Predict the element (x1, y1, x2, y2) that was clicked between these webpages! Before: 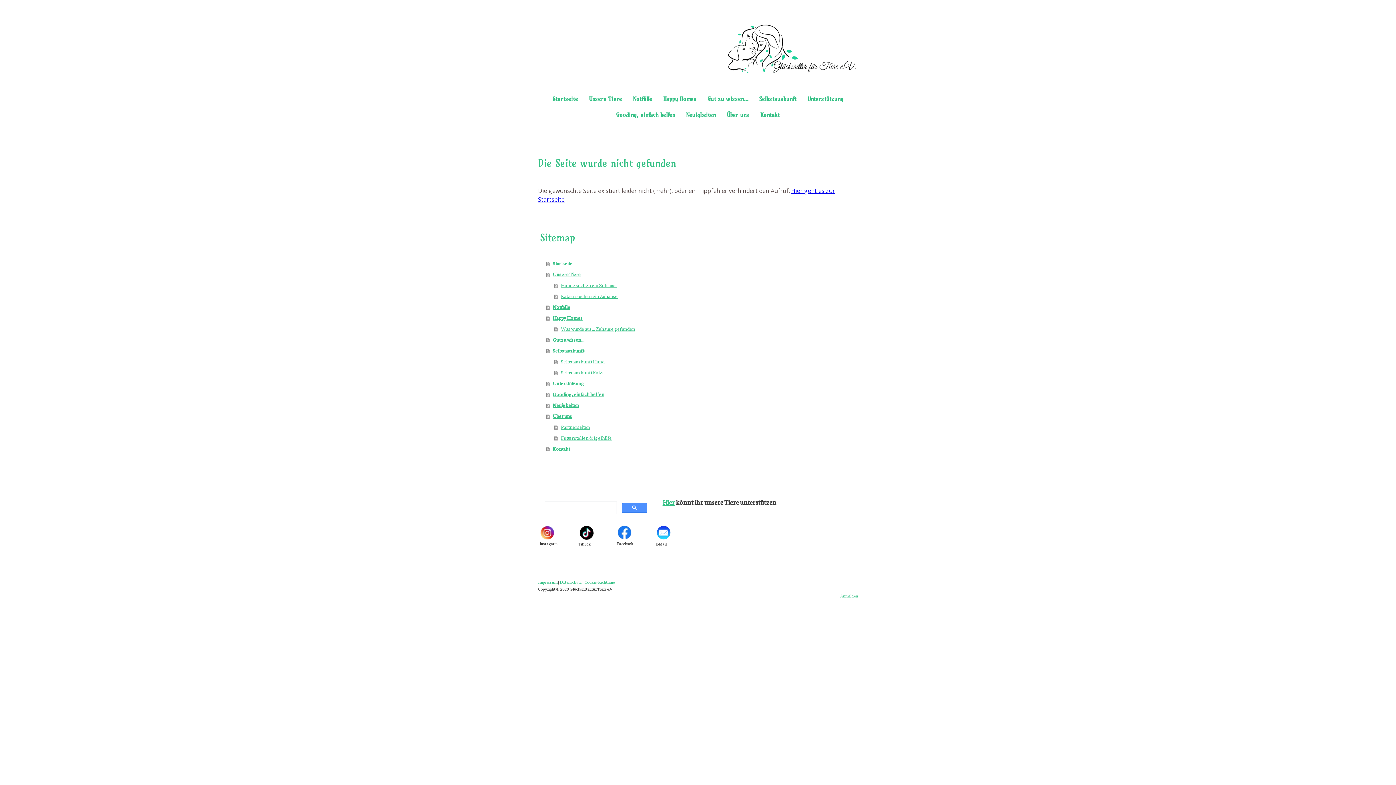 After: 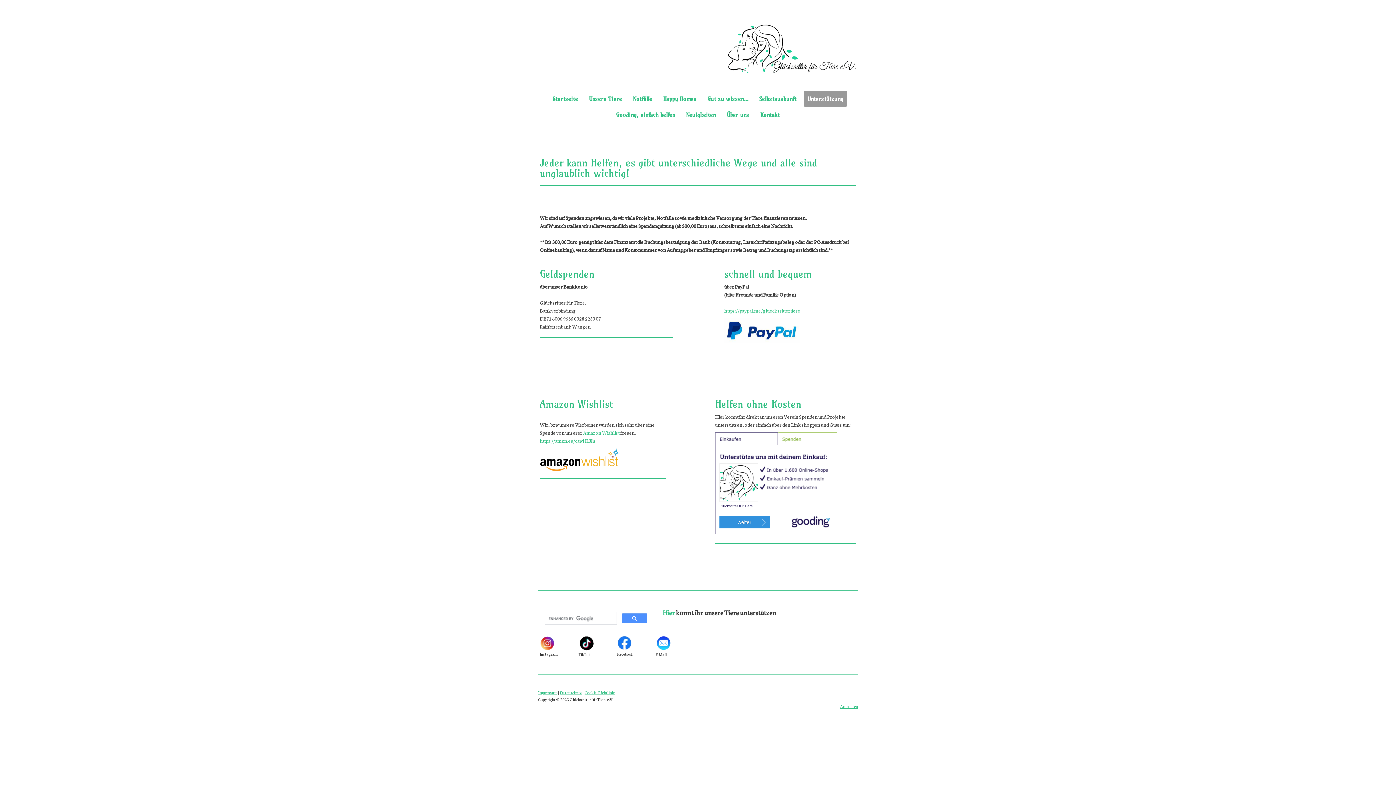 Action: bbox: (804, 90, 847, 106) label: Unterstützung